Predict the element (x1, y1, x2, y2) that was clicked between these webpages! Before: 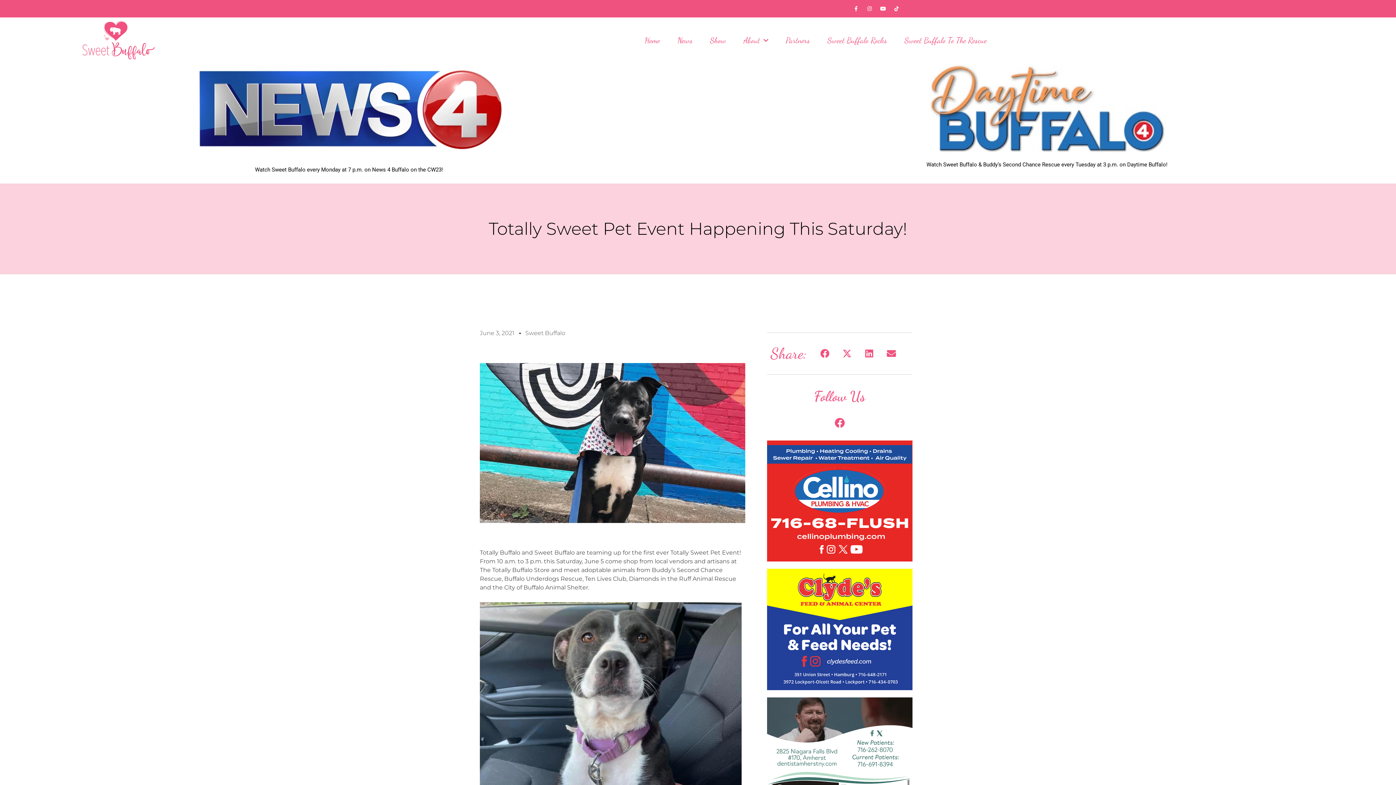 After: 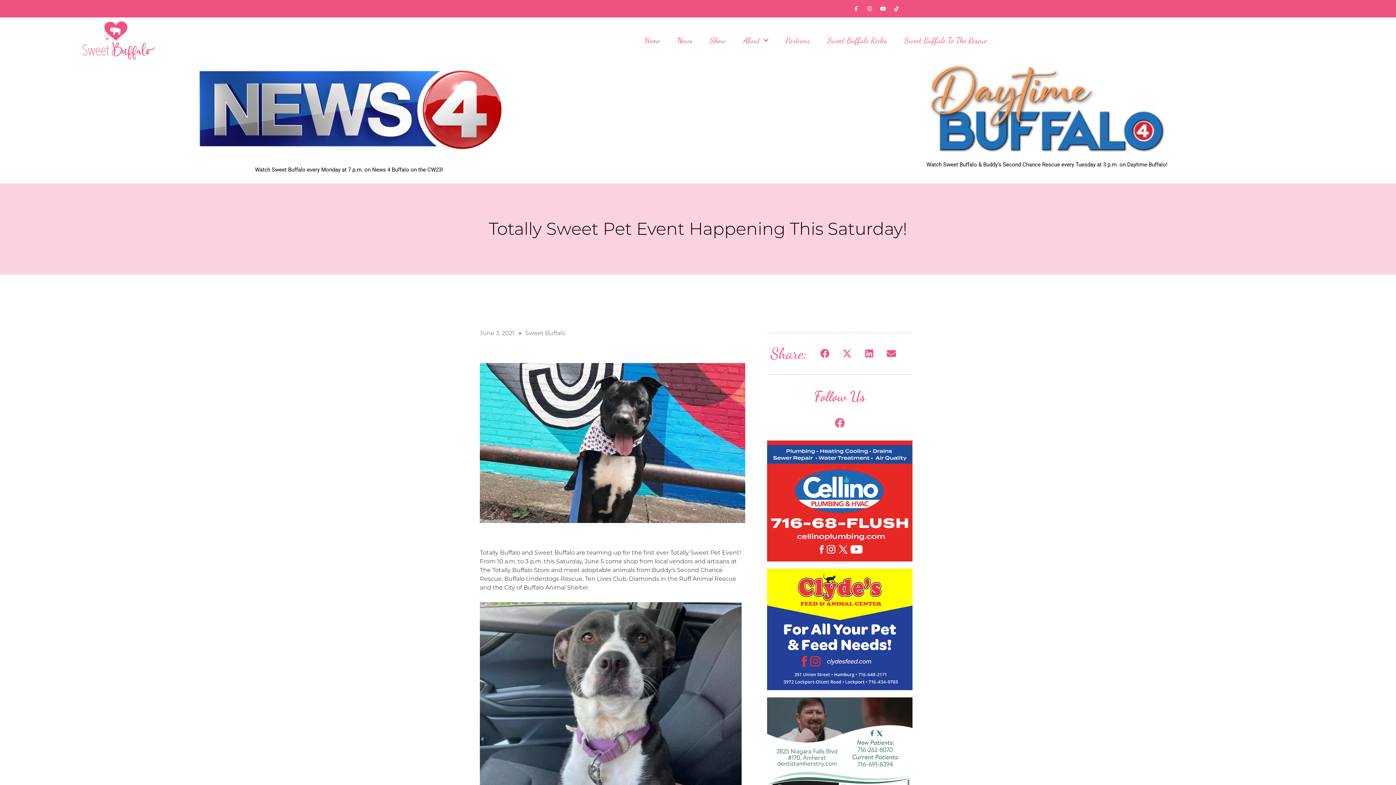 Action: bbox: (829, 413, 850, 433) label: Facebook